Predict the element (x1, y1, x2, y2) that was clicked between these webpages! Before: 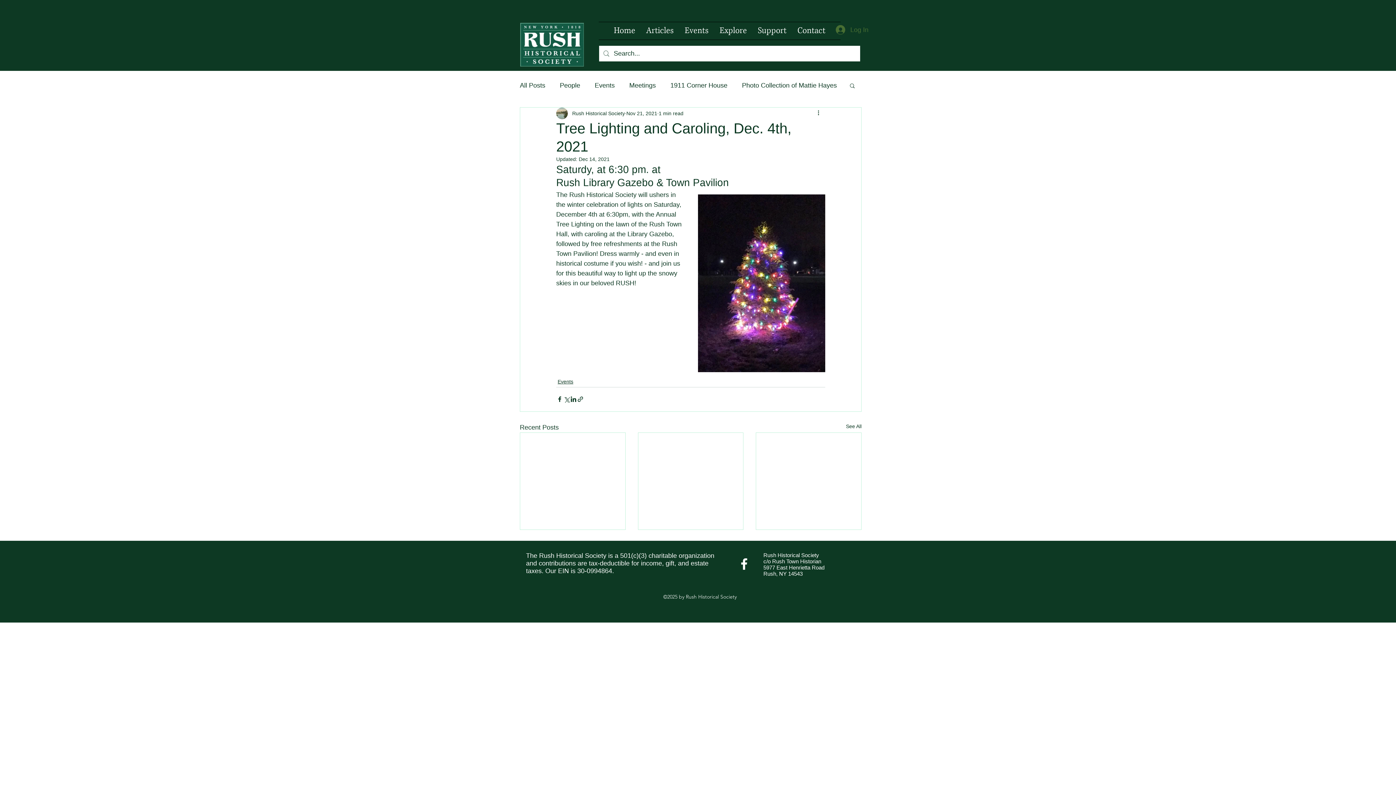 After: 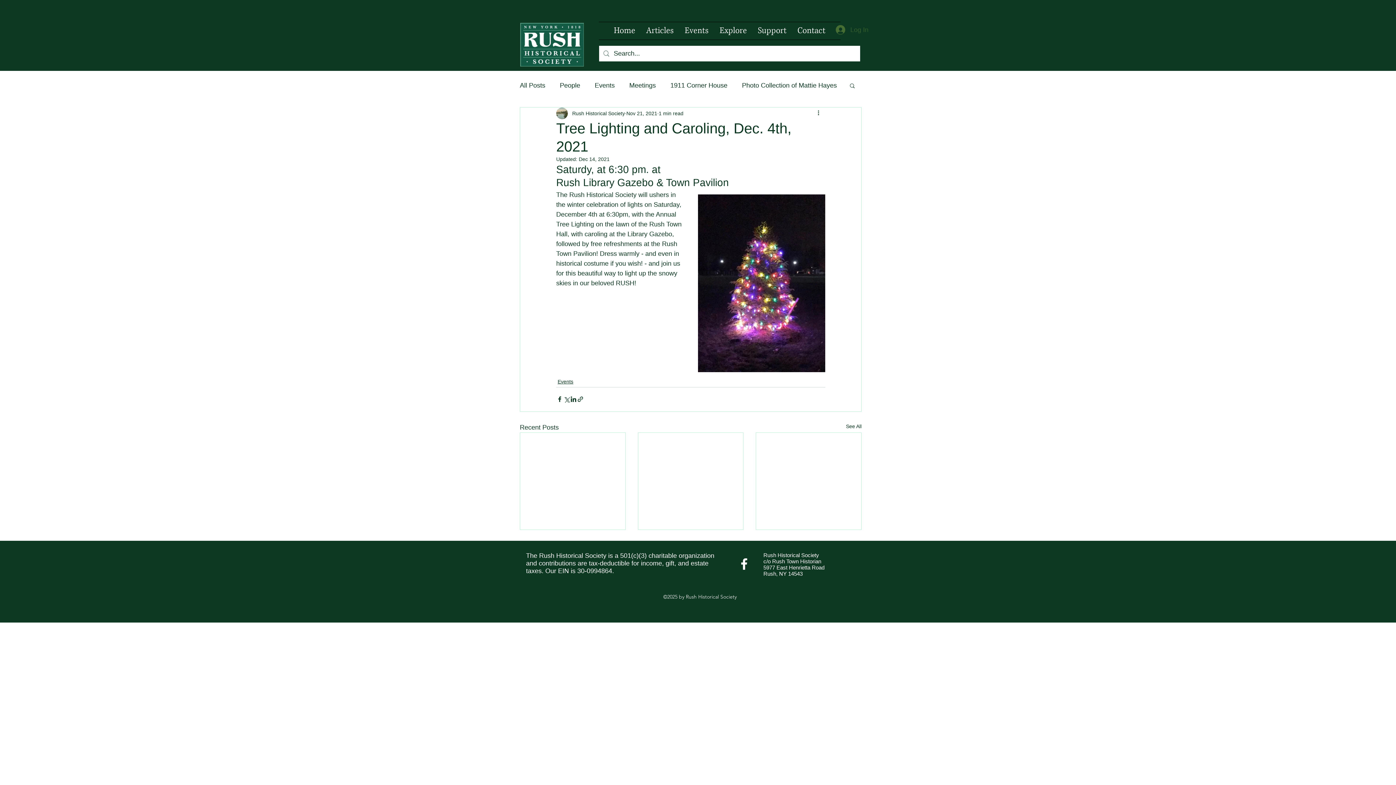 Action: bbox: (830, 22, 873, 36) label: Log In